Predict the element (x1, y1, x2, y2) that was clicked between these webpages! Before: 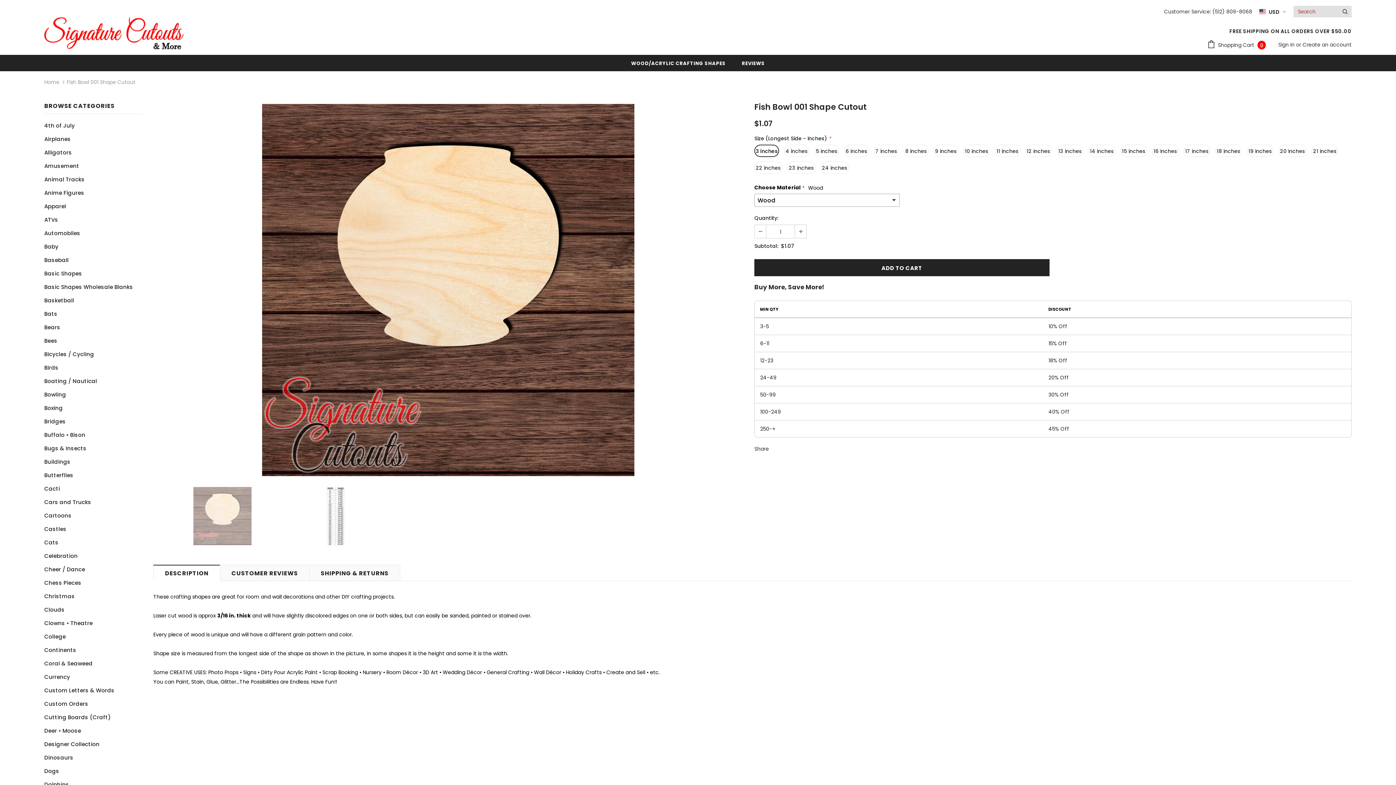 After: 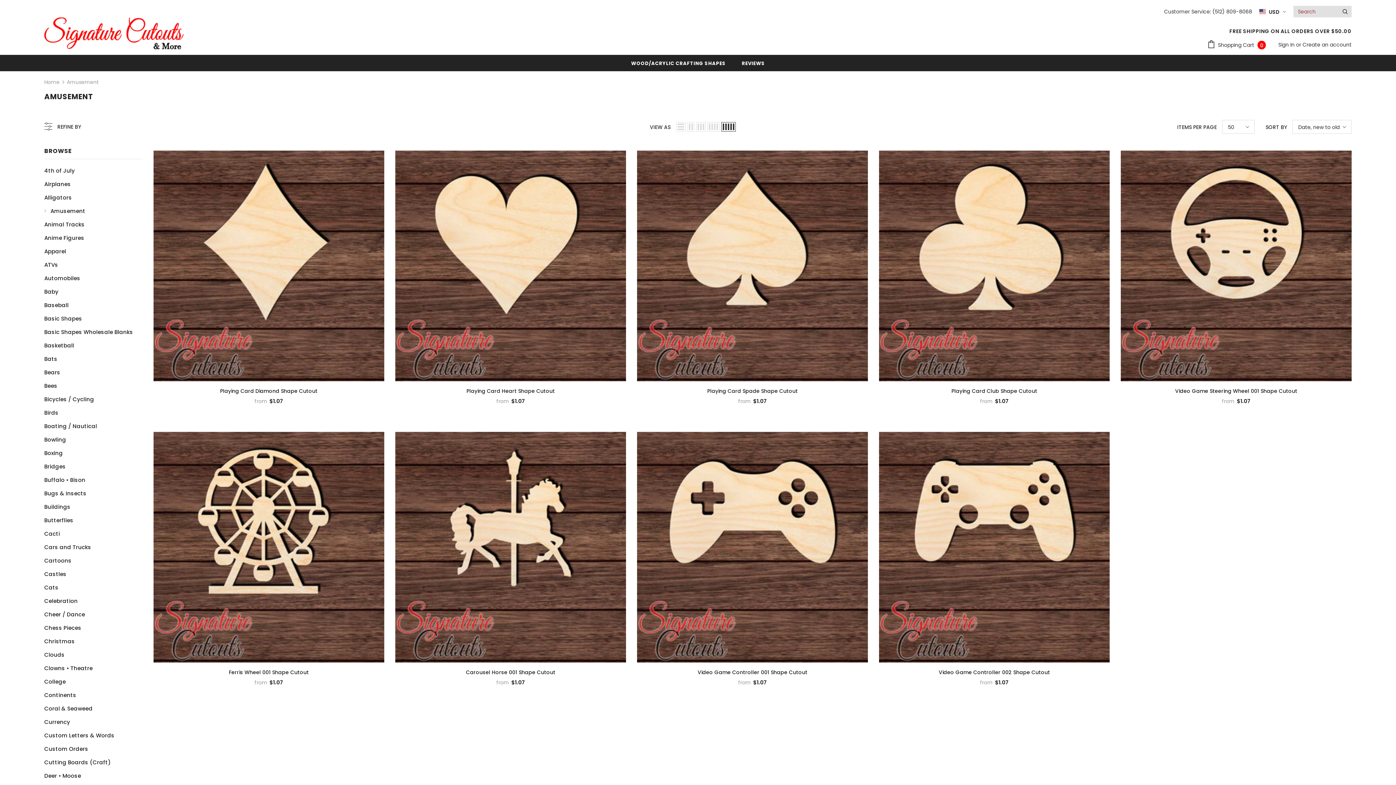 Action: bbox: (44, 159, 79, 172) label: Amusement